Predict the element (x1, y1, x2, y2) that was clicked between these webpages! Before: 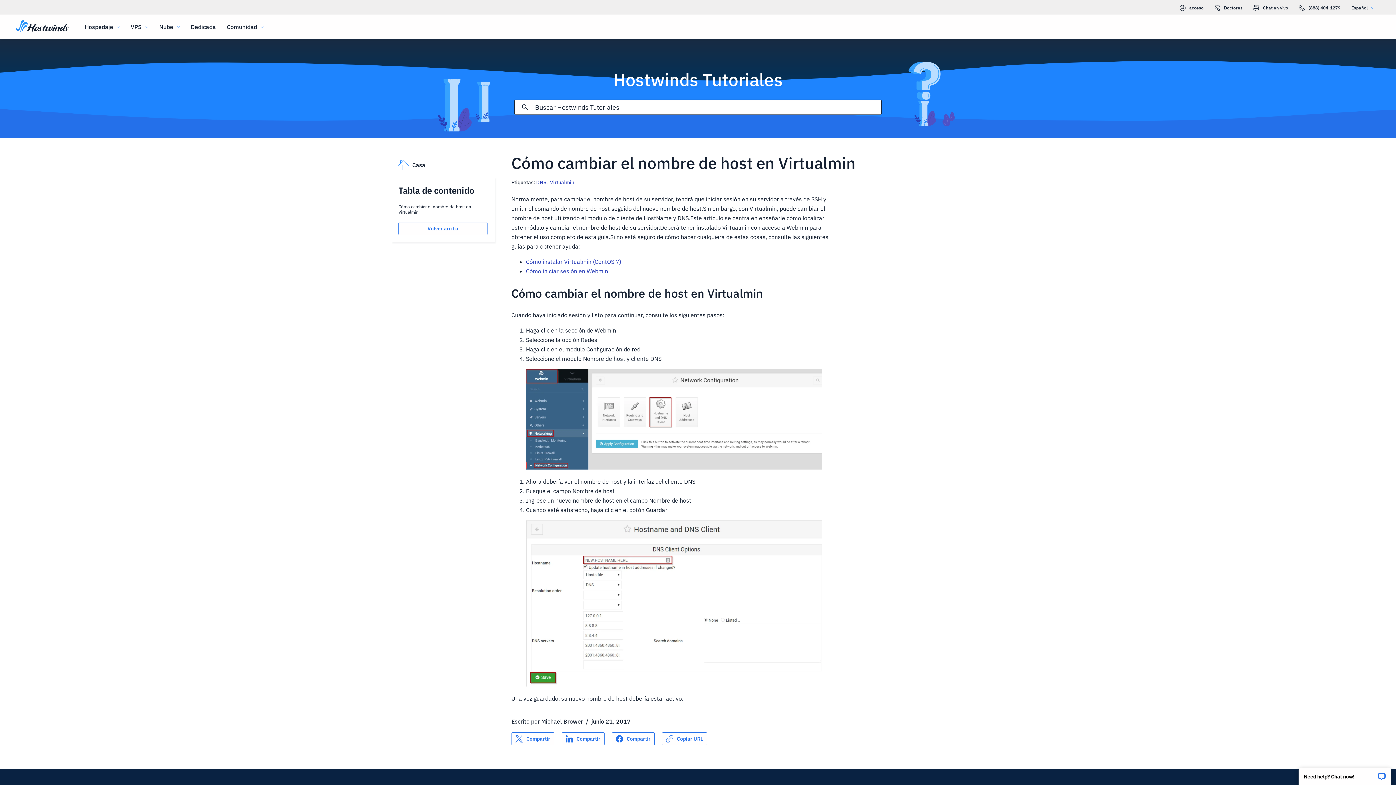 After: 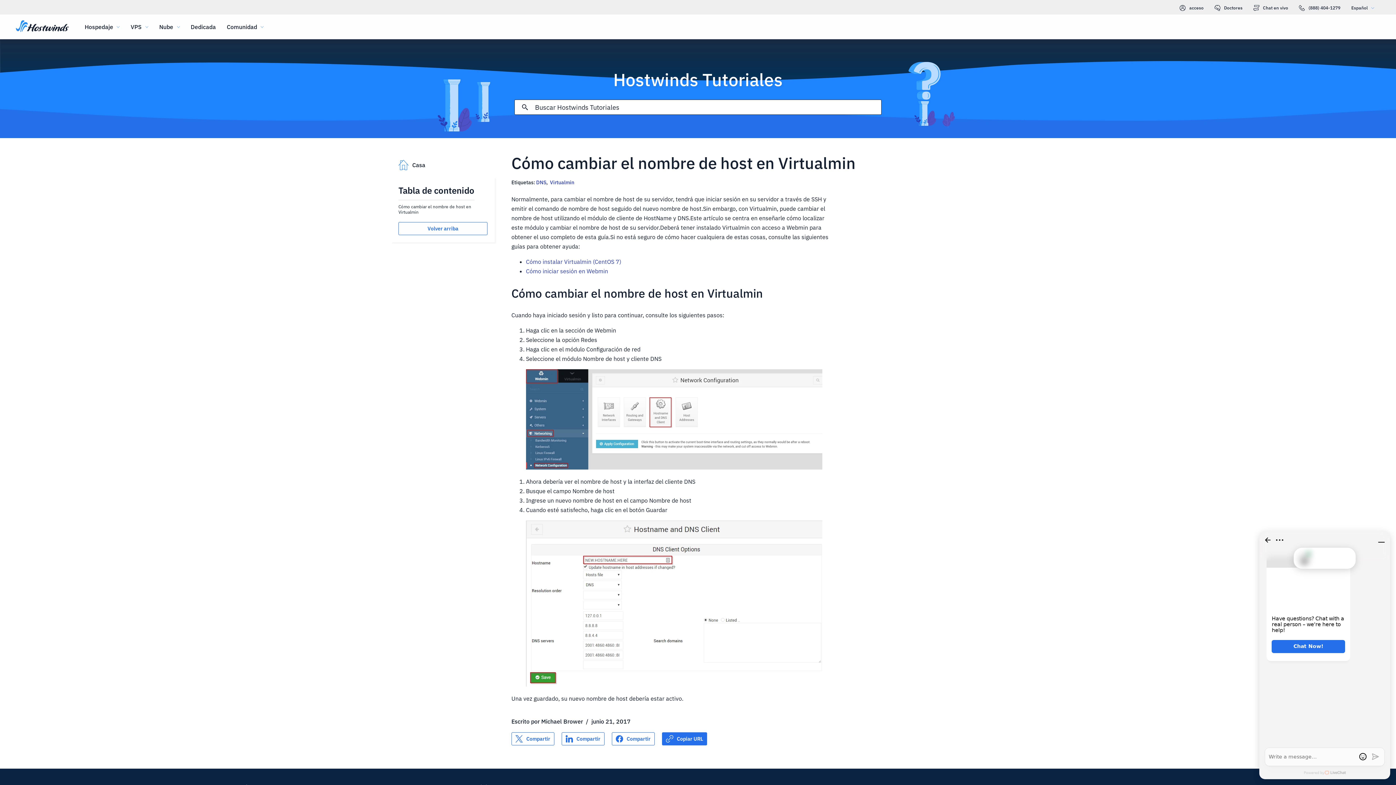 Action: label: Copiar URL bbox: (662, 732, 707, 745)